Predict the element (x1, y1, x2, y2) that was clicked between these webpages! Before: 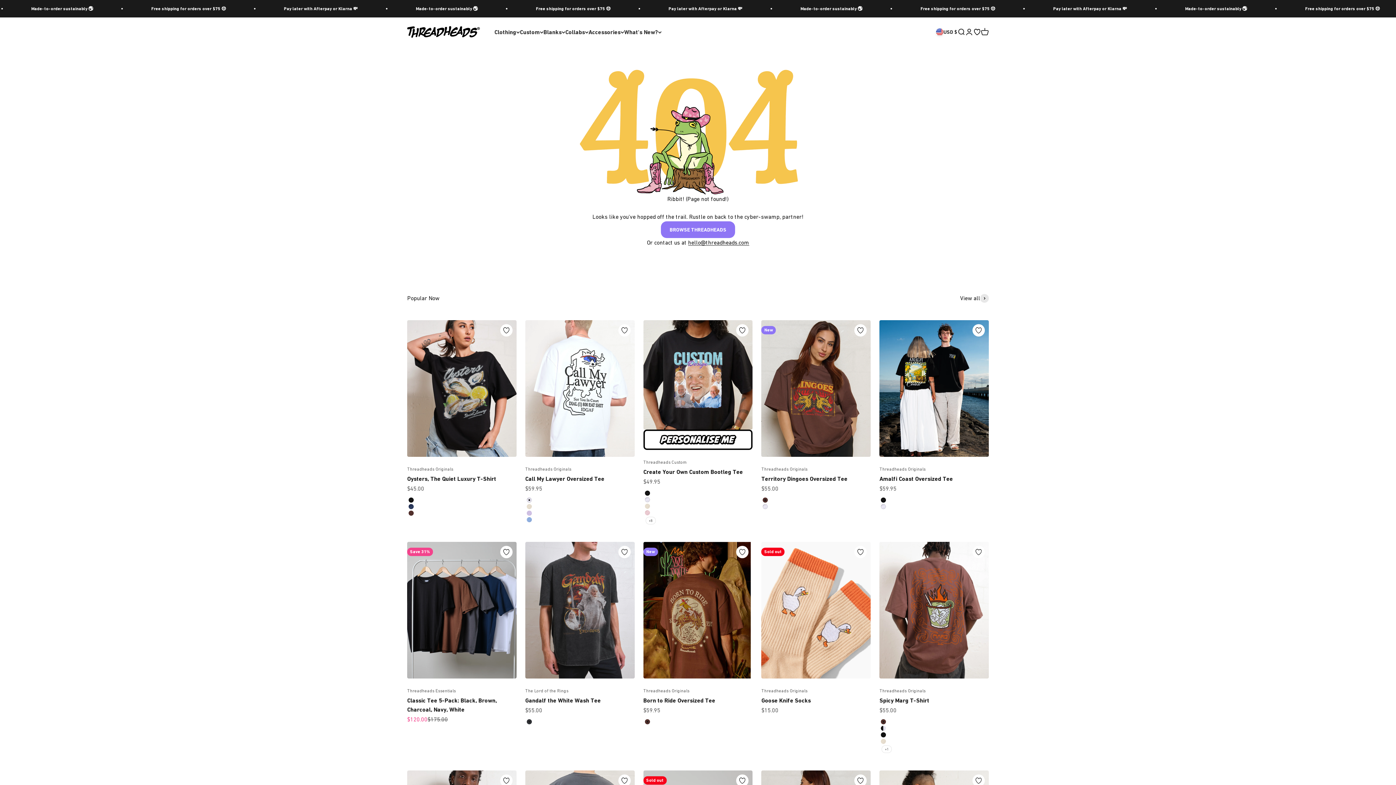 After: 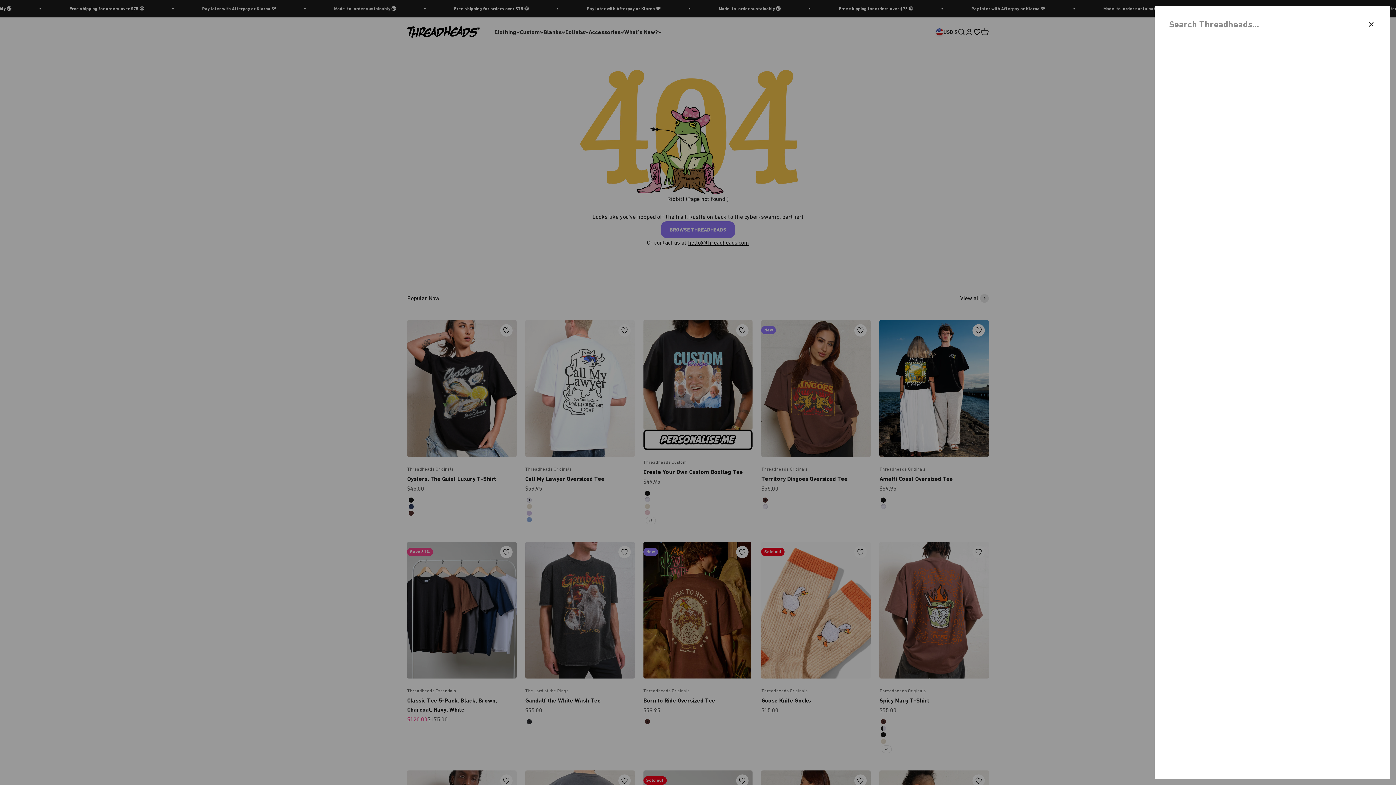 Action: bbox: (957, 28, 965, 36) label: Open search